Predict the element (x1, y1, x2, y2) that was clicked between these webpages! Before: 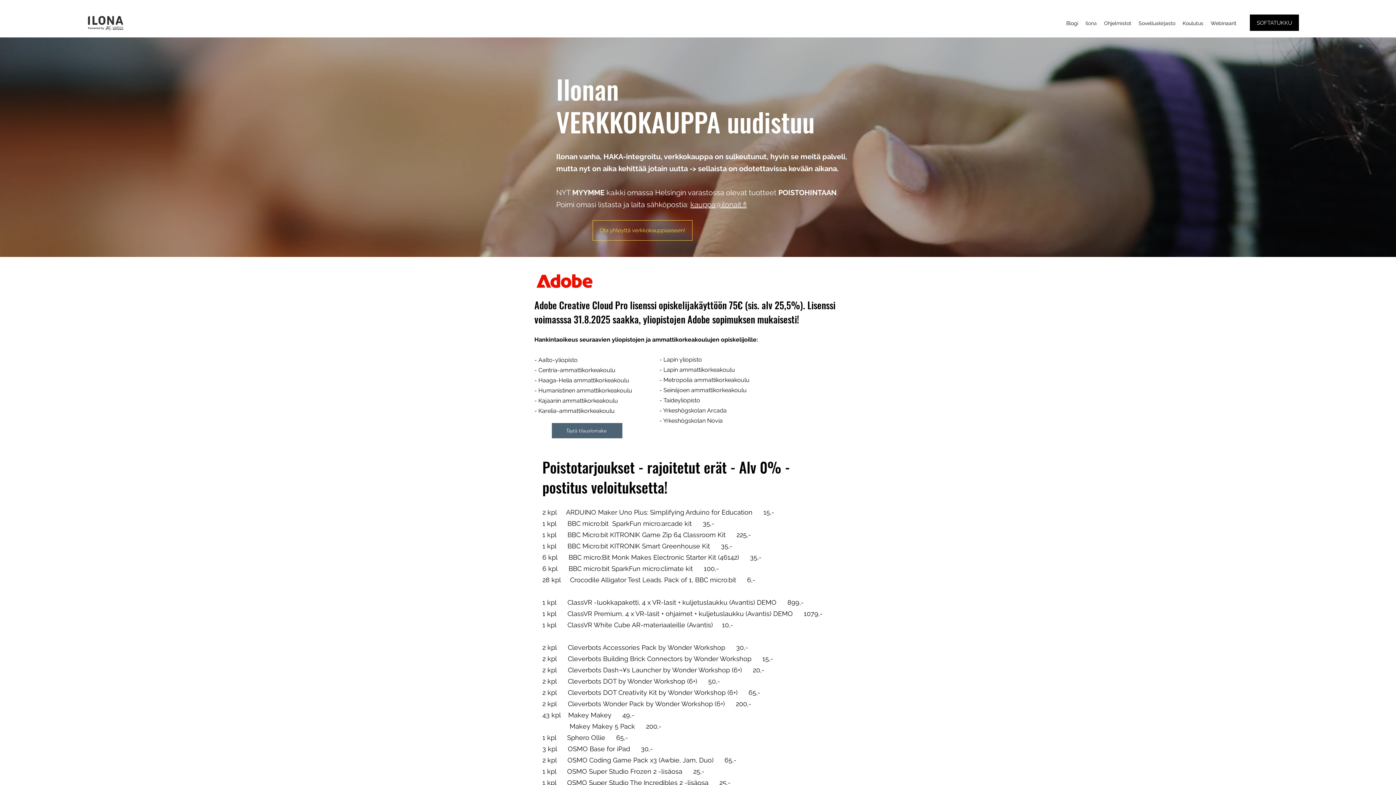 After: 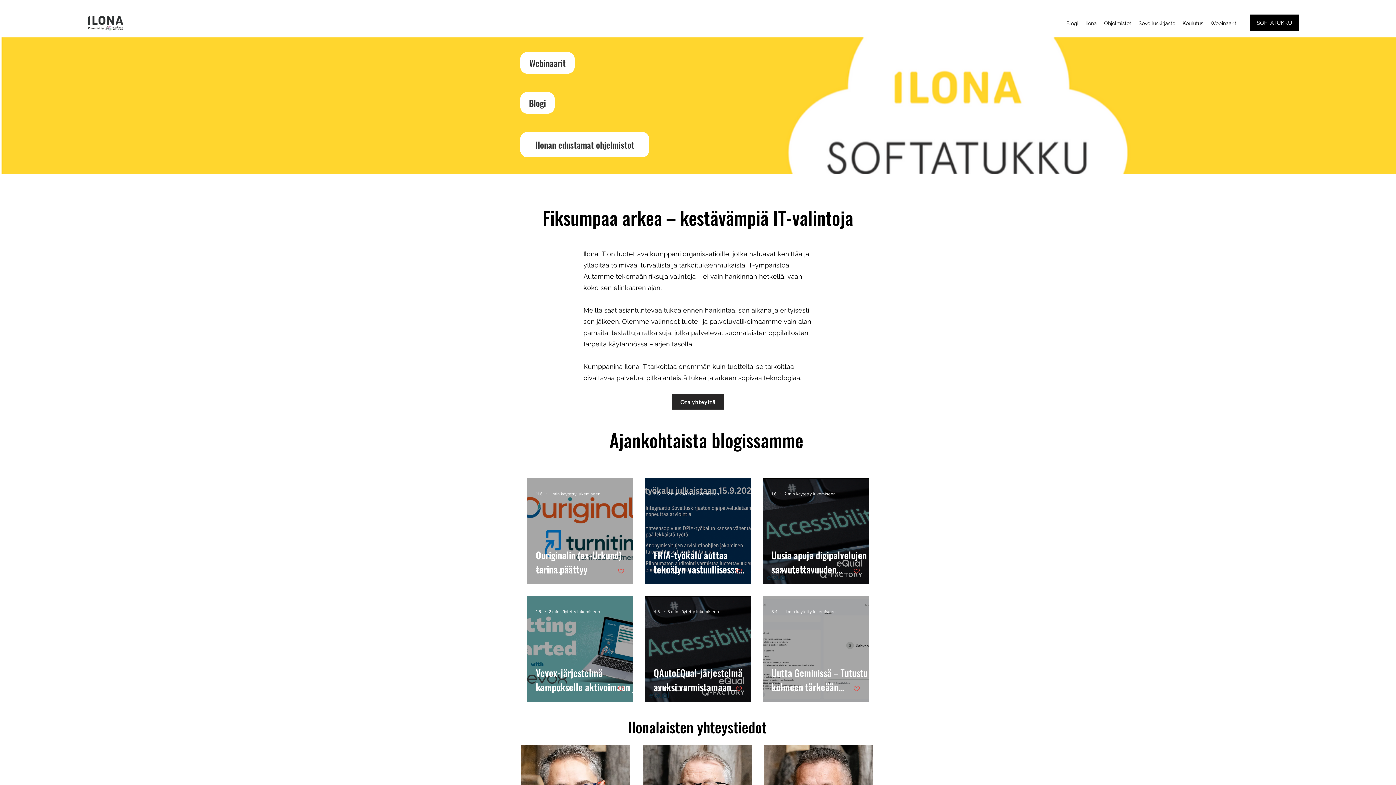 Action: bbox: (77, 16, 133, 30)